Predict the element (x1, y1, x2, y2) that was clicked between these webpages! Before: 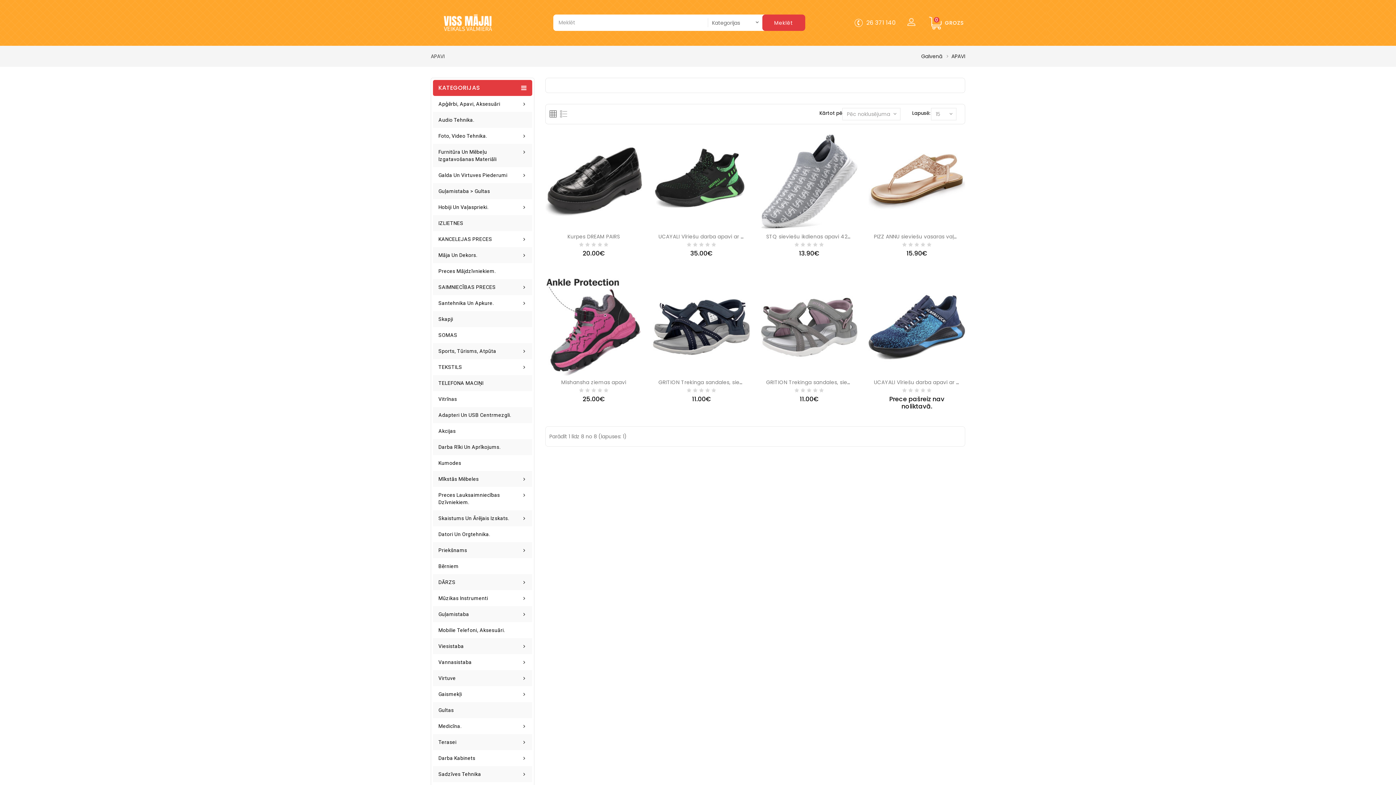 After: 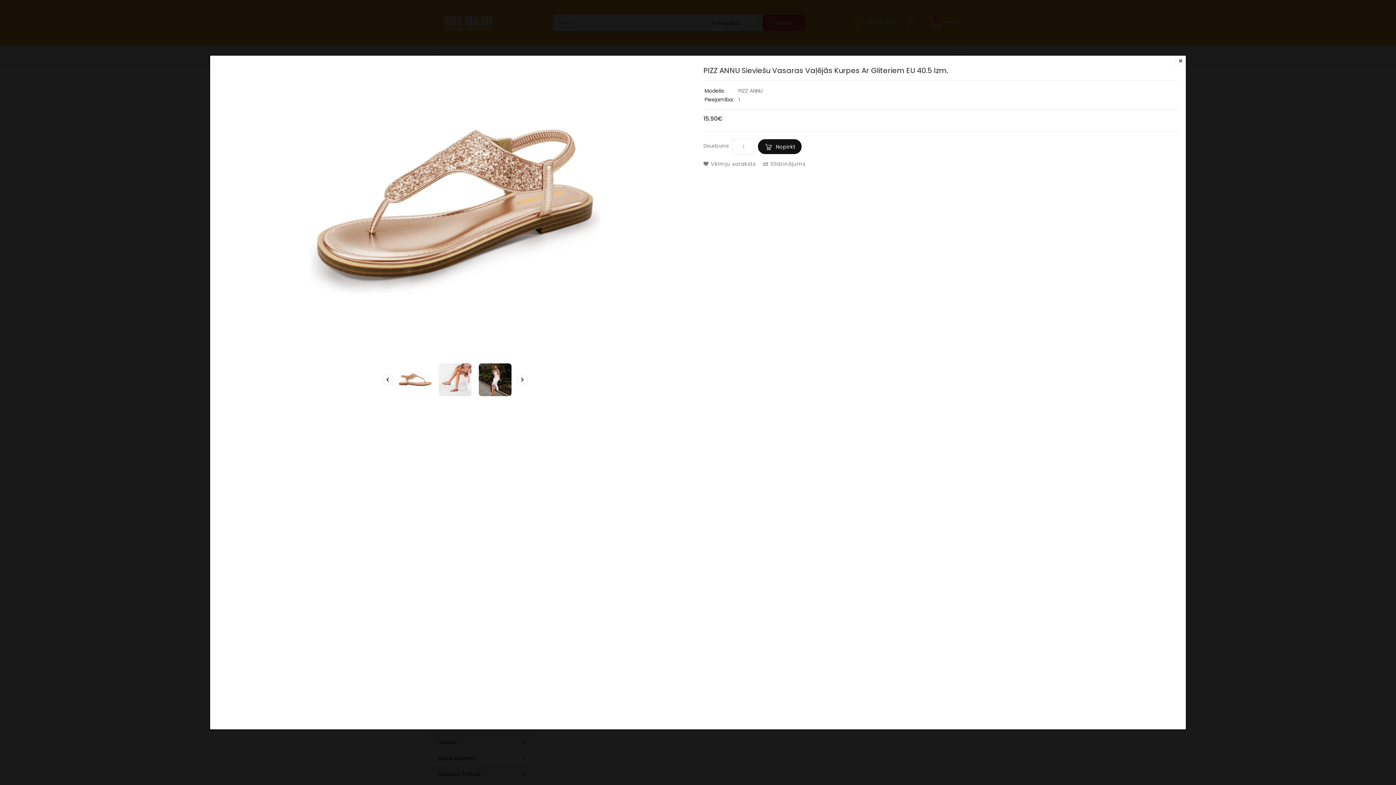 Action: bbox: (934, 227, 947, 240)